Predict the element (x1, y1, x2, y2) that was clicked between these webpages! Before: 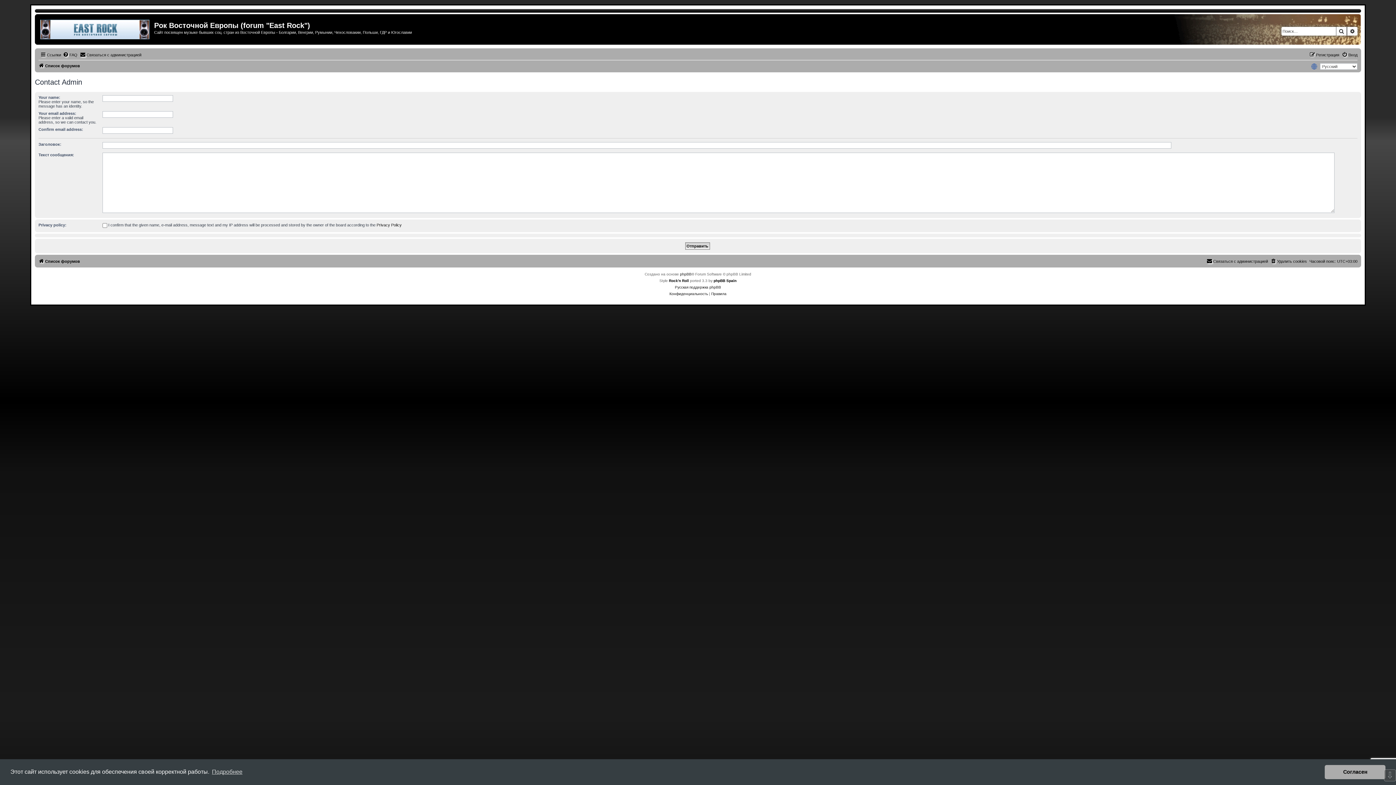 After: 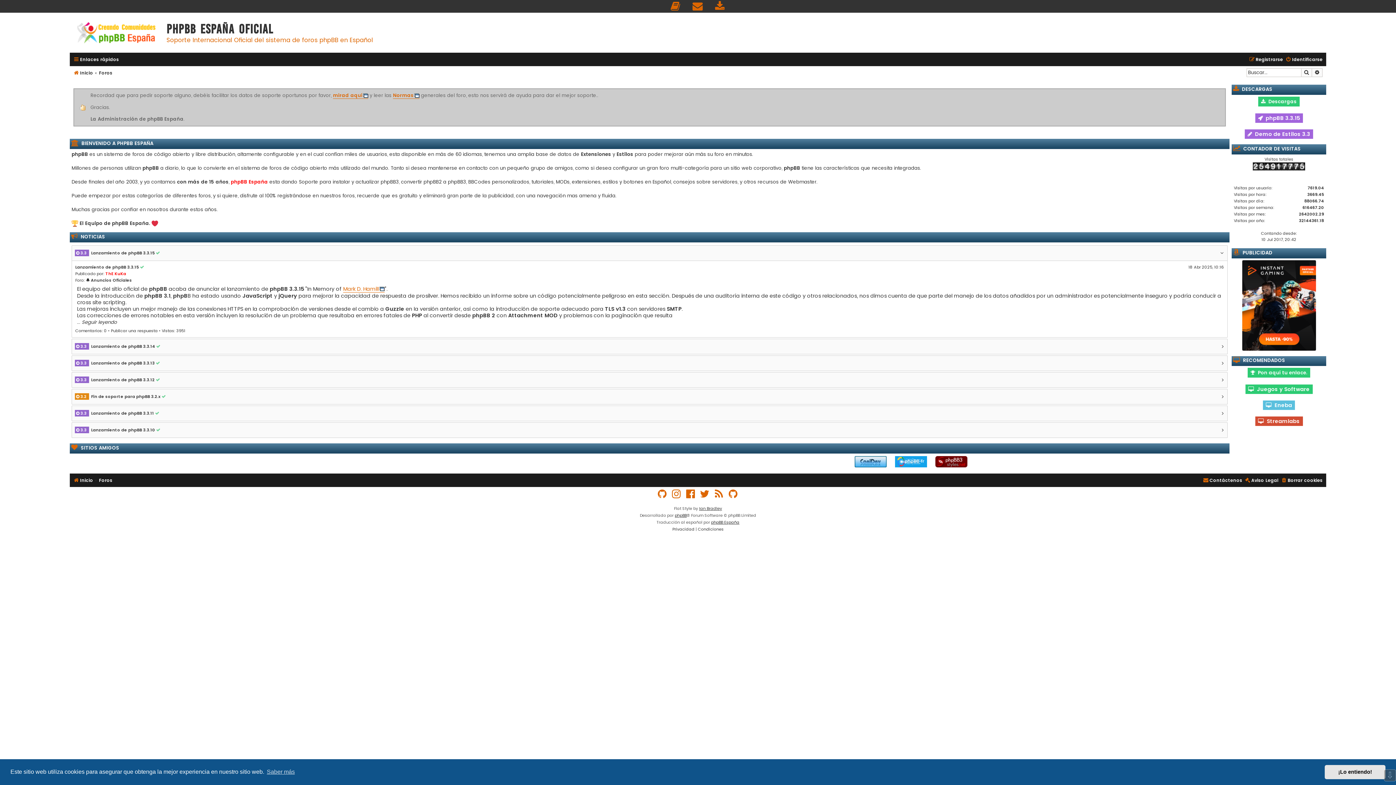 Action: label: phpBB Spain bbox: (713, 277, 736, 284)